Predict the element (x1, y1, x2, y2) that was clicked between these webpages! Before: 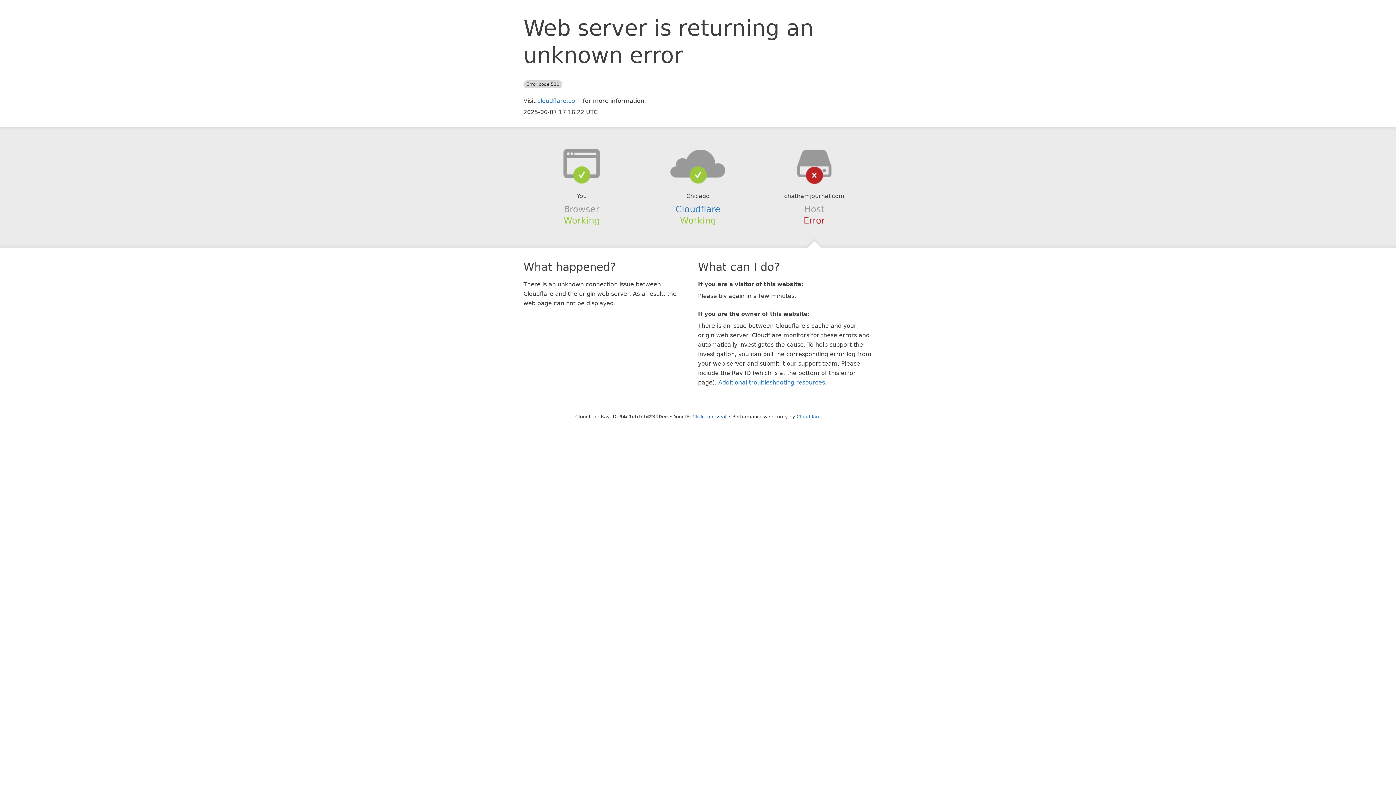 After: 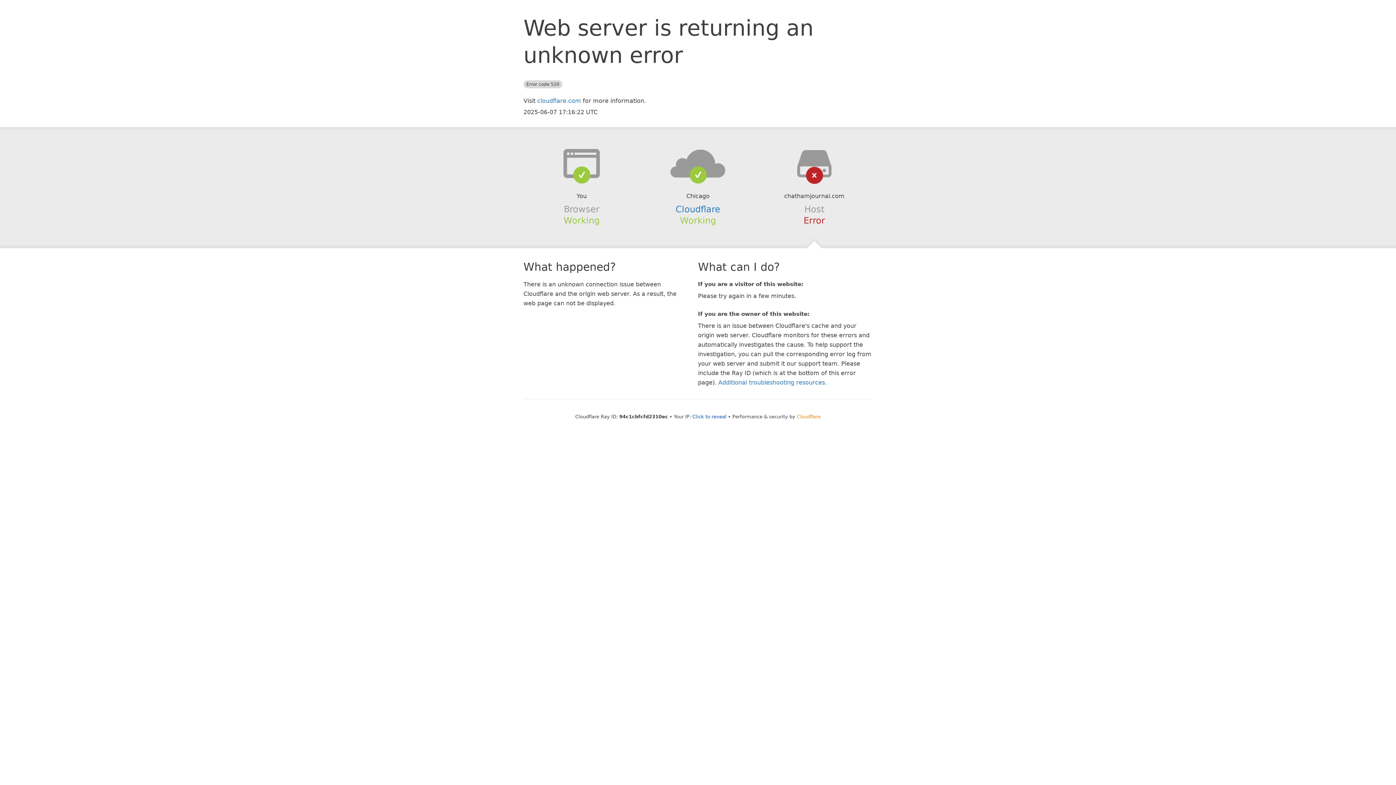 Action: label: Cloudflare bbox: (796, 414, 820, 419)